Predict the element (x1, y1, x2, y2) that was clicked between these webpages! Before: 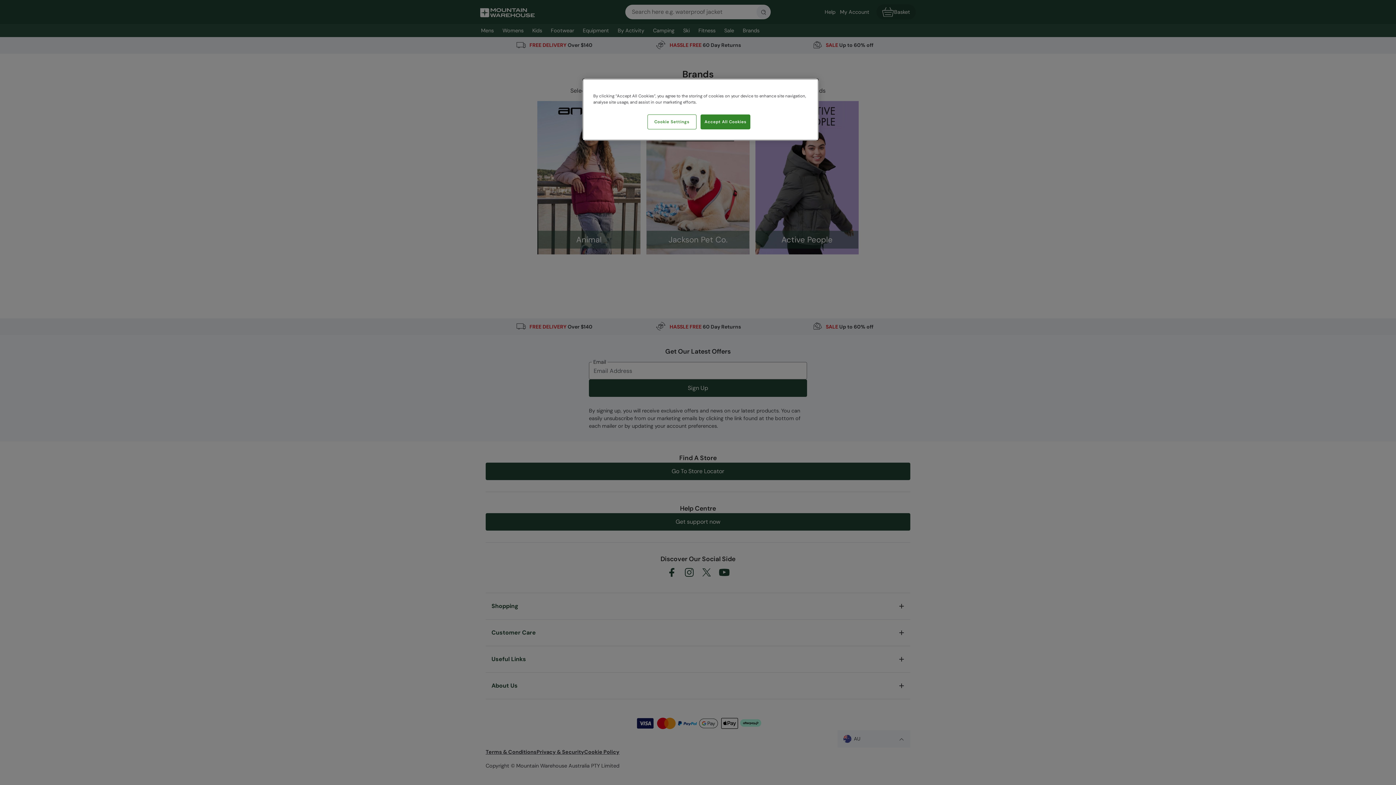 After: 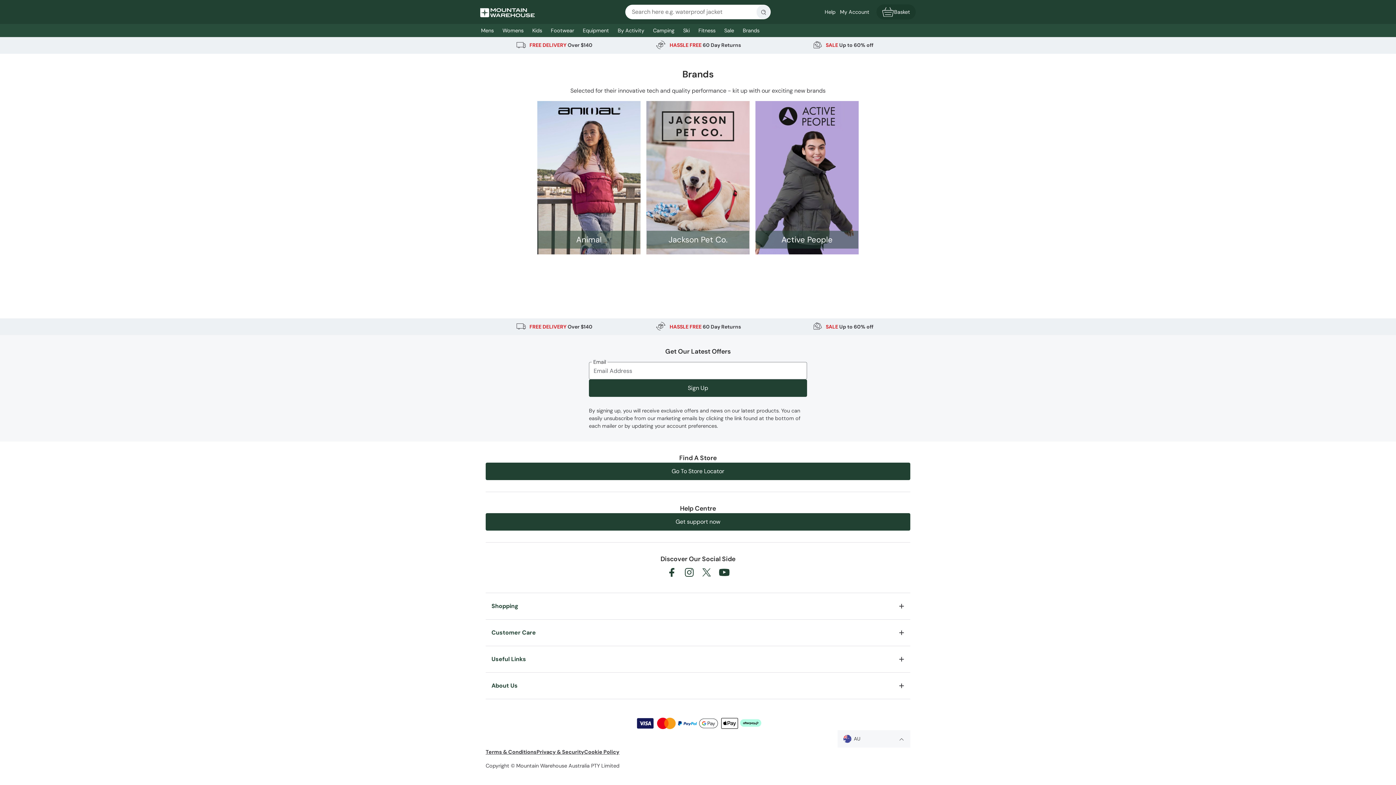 Action: bbox: (700, 114, 750, 129) label: Accept All Cookies